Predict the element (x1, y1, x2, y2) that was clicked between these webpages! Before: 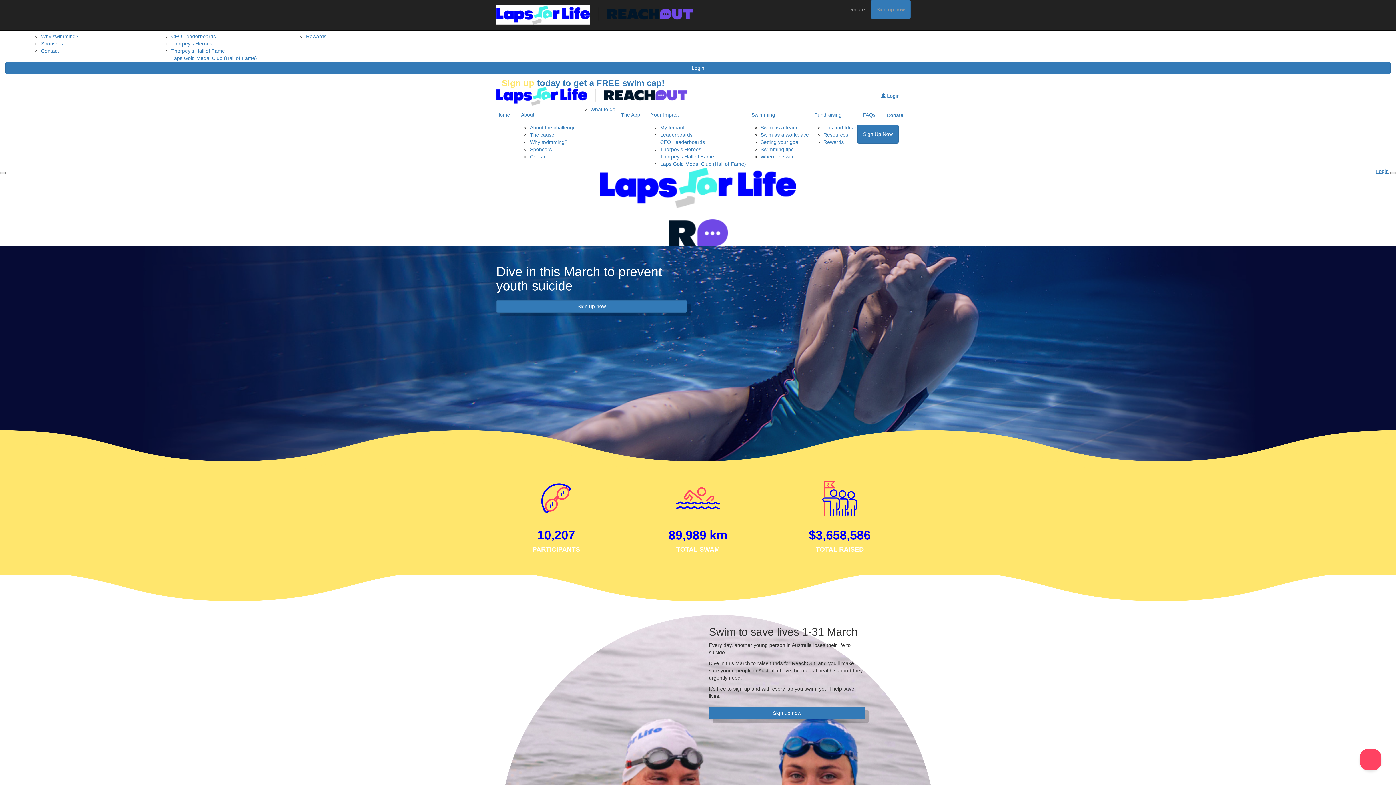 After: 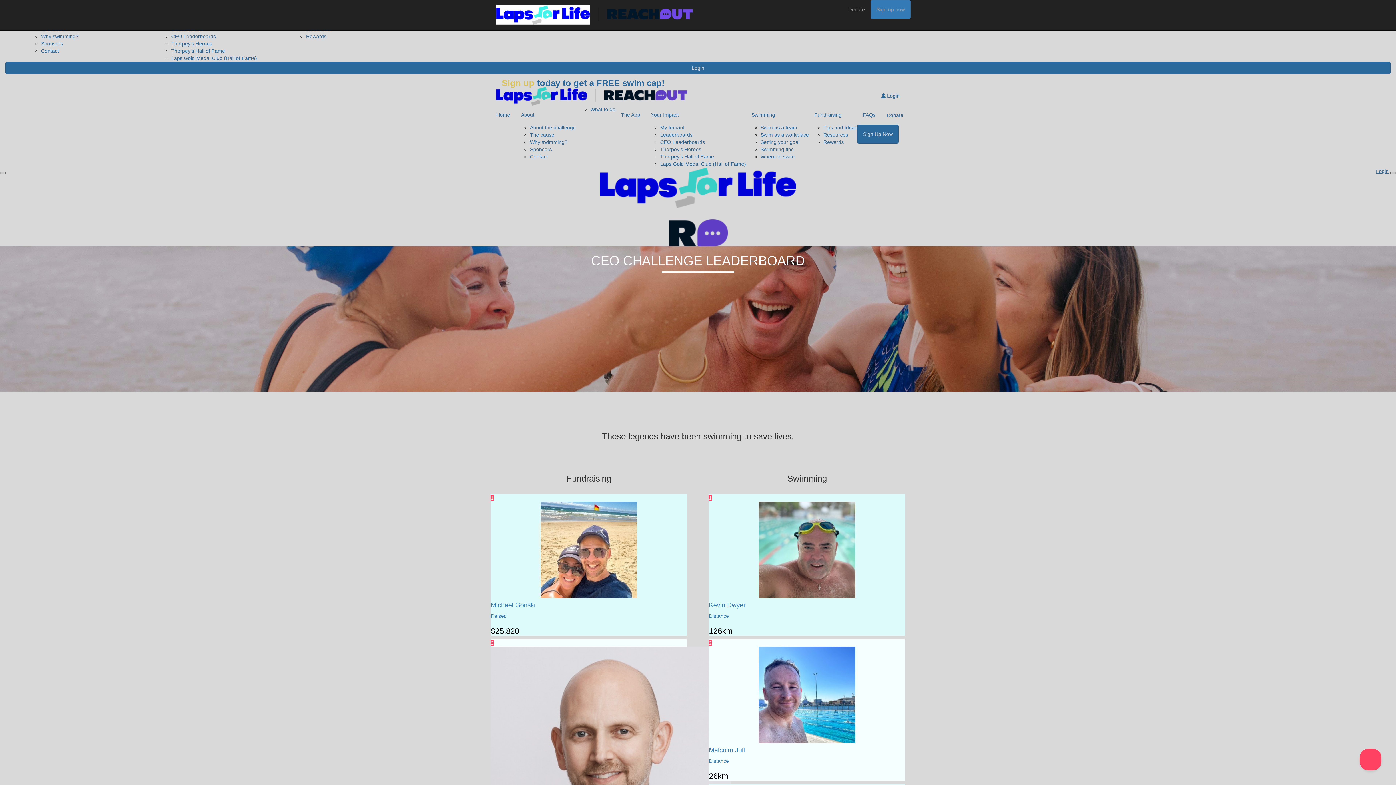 Action: label: CEO Leaderboards bbox: (660, 139, 705, 144)